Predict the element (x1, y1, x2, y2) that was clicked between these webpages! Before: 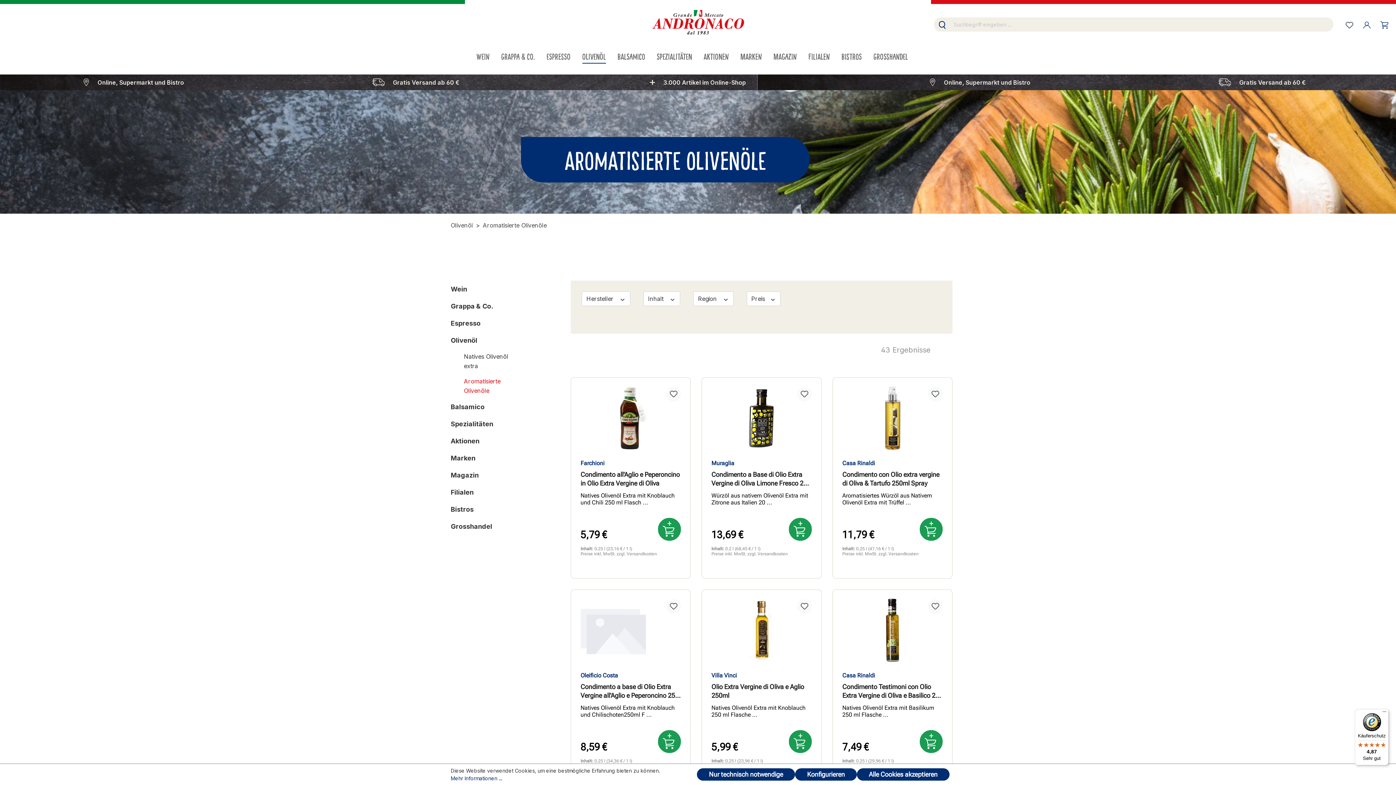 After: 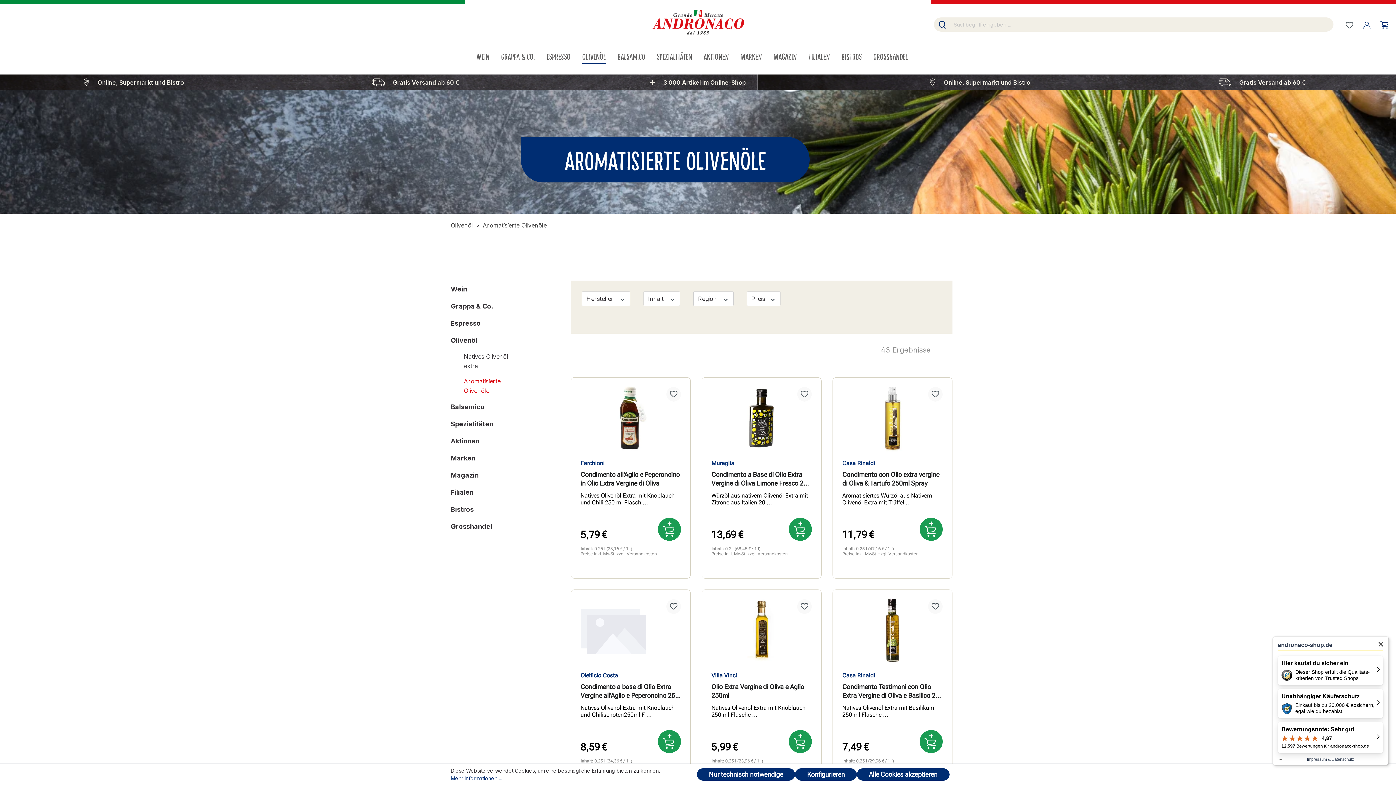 Action: bbox: (1355, 709, 1389, 765) label: Käuferschutz

4,87

Sehr gut